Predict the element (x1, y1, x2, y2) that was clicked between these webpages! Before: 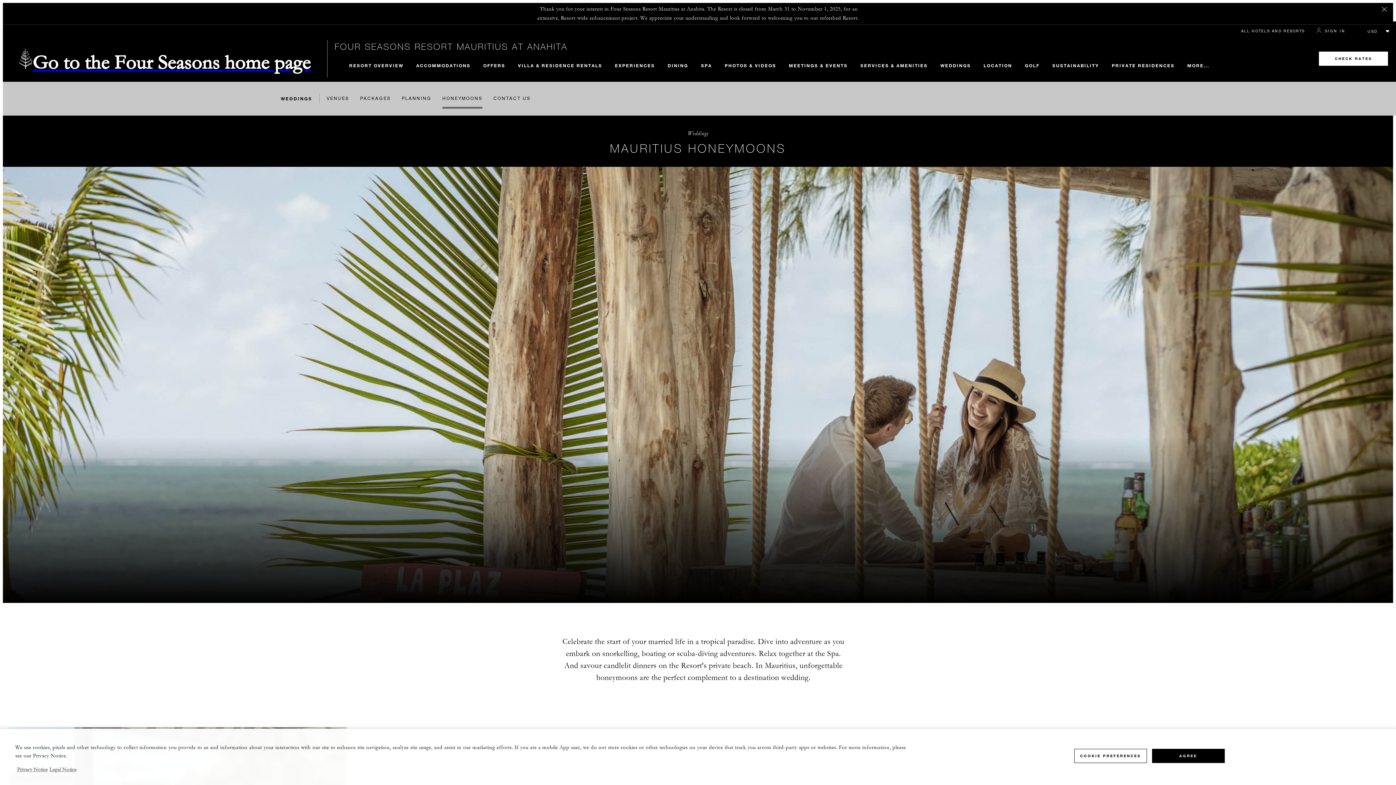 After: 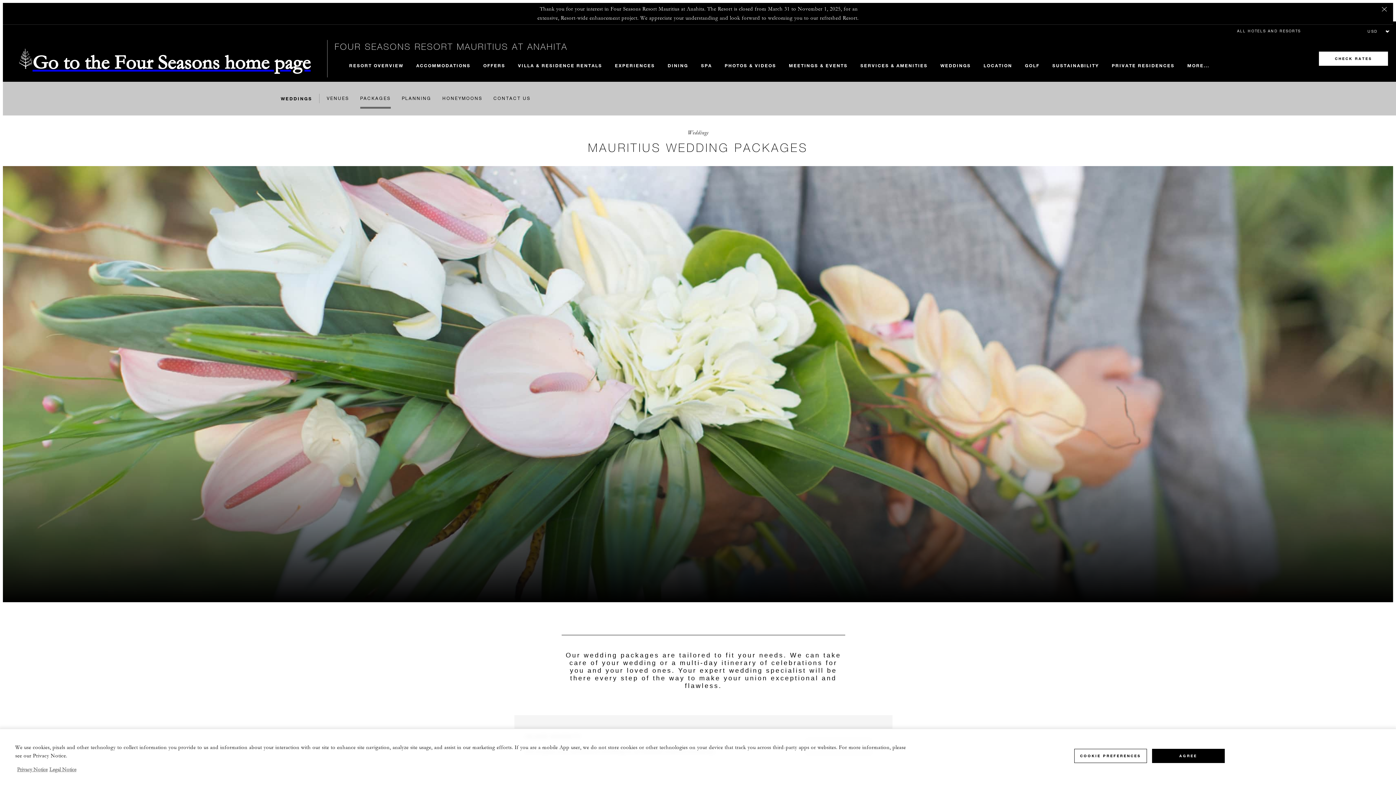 Action: bbox: (360, 88, 390, 108) label: PACKAGES